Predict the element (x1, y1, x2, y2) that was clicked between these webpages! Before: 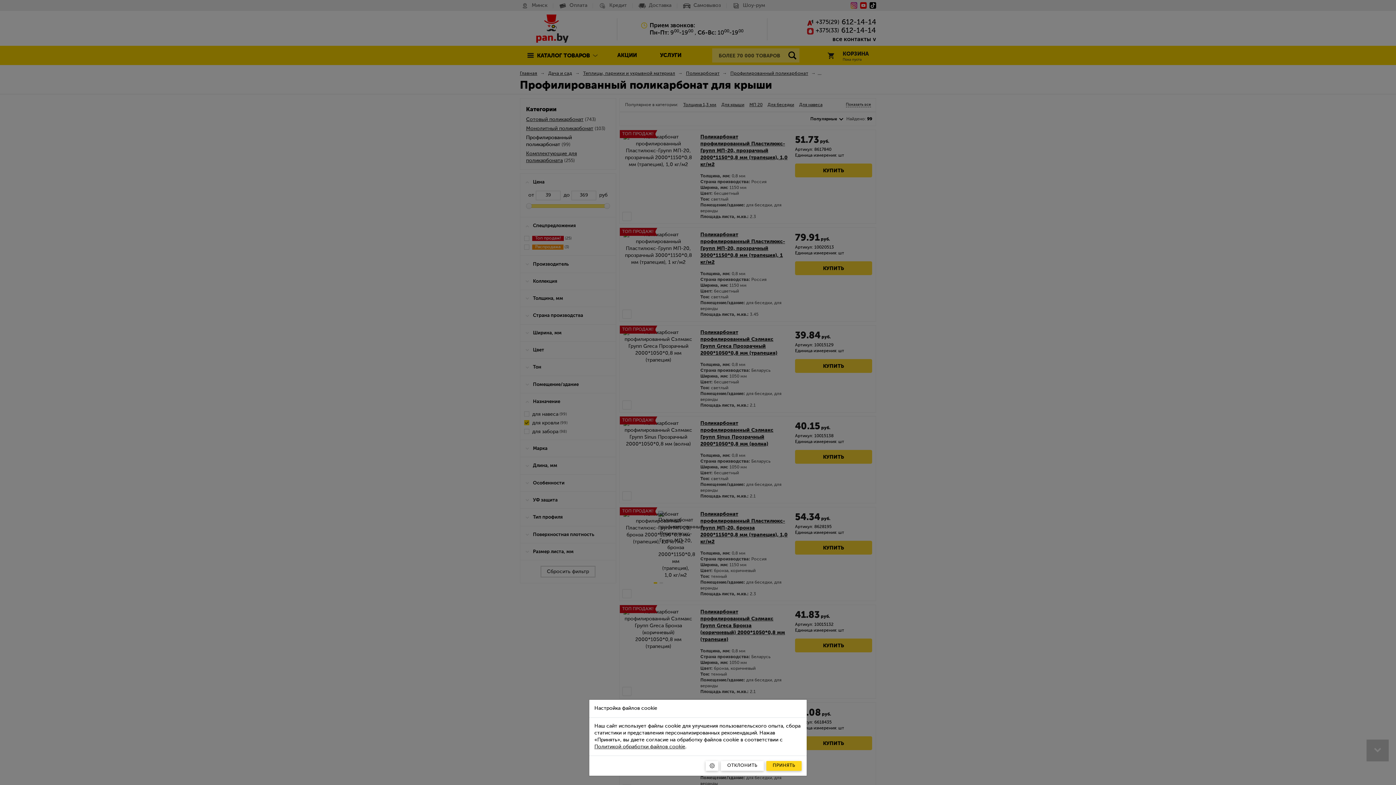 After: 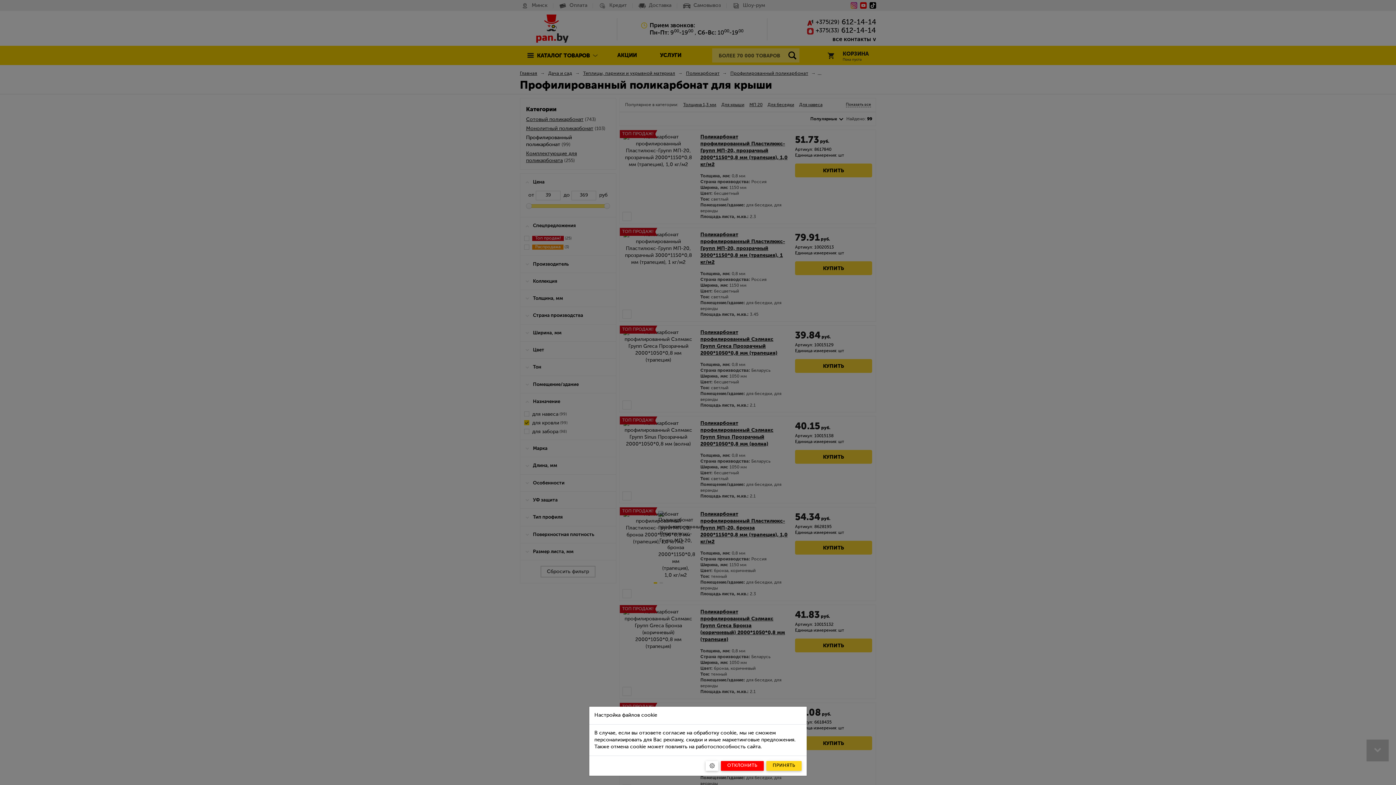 Action: bbox: (721, 761, 764, 771) label: Отклонить